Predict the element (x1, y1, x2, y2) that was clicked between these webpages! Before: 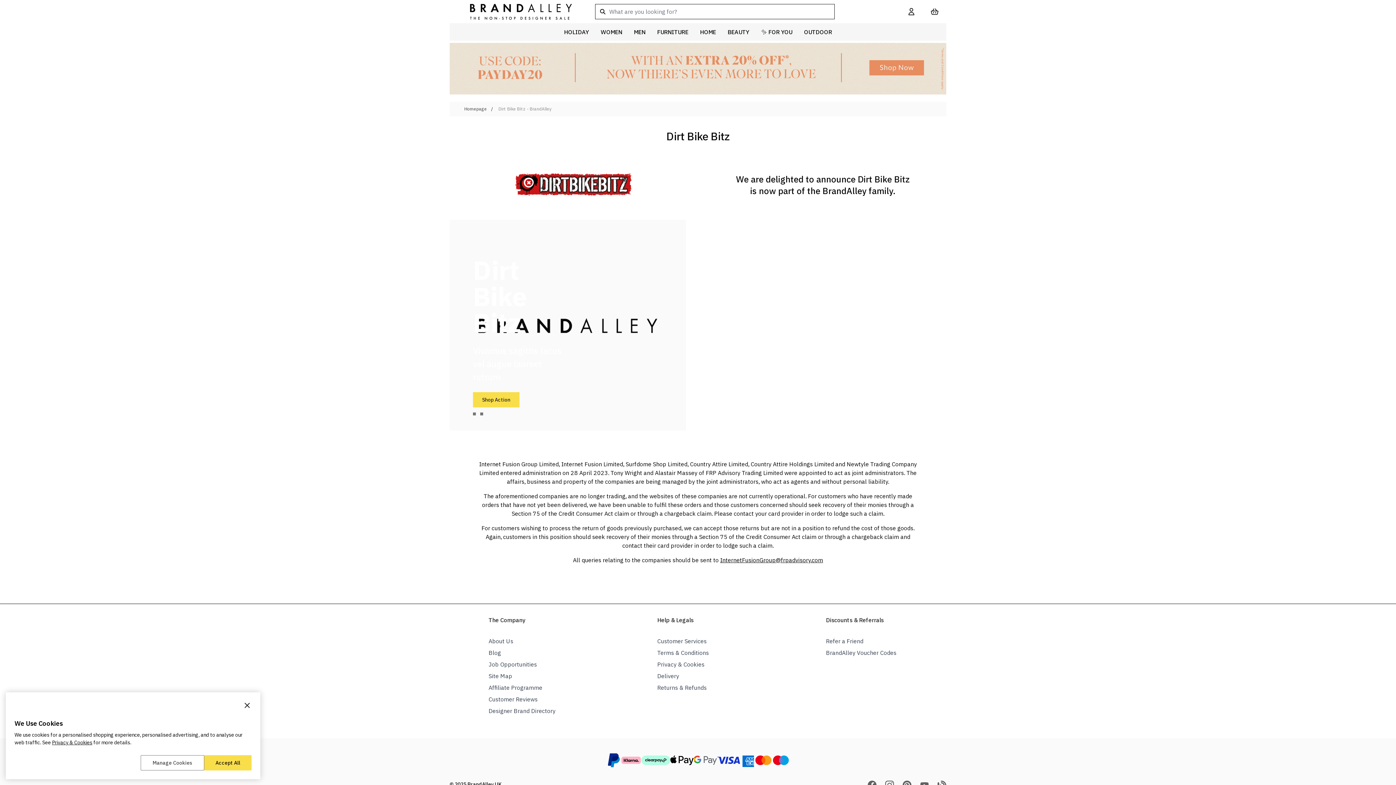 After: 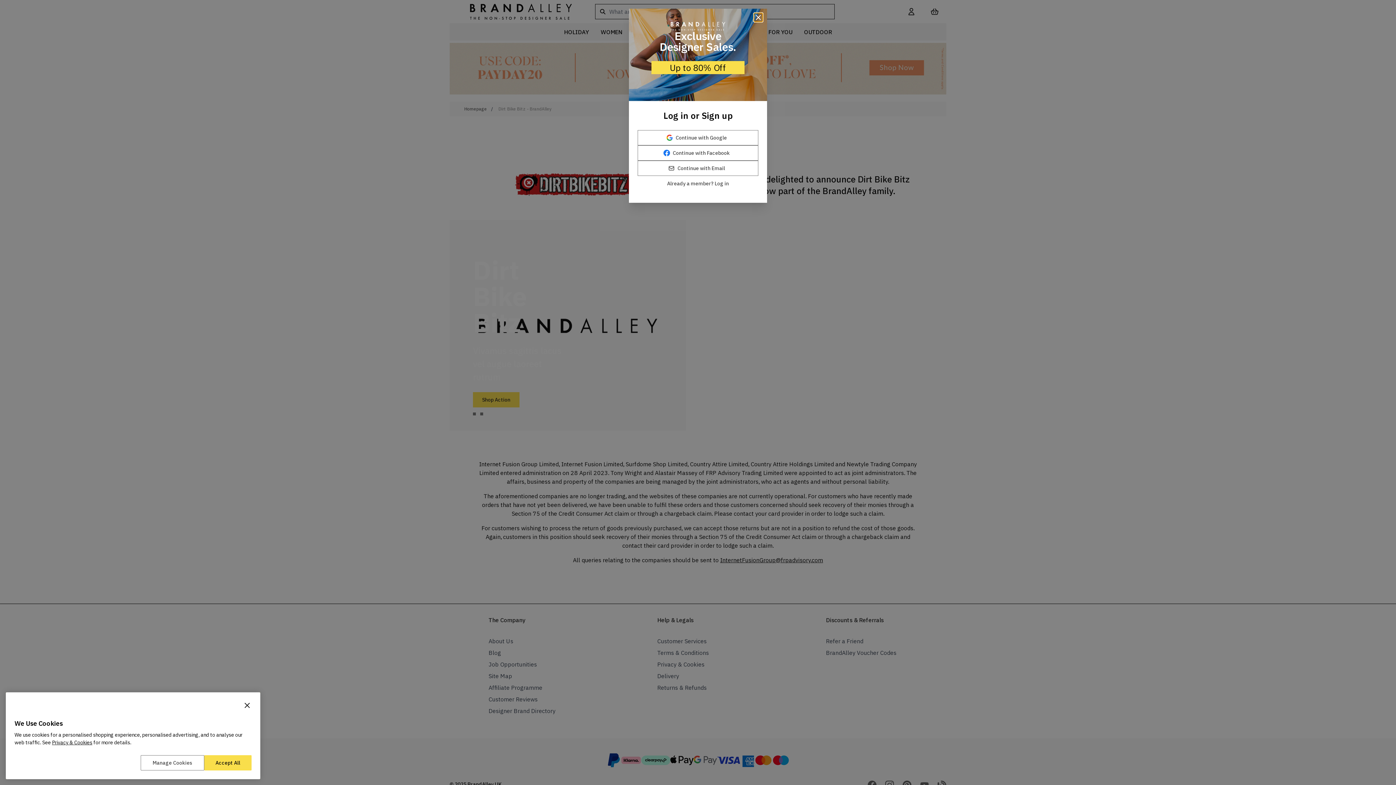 Action: label: HOLIDAY bbox: (558, 23, 595, 40)